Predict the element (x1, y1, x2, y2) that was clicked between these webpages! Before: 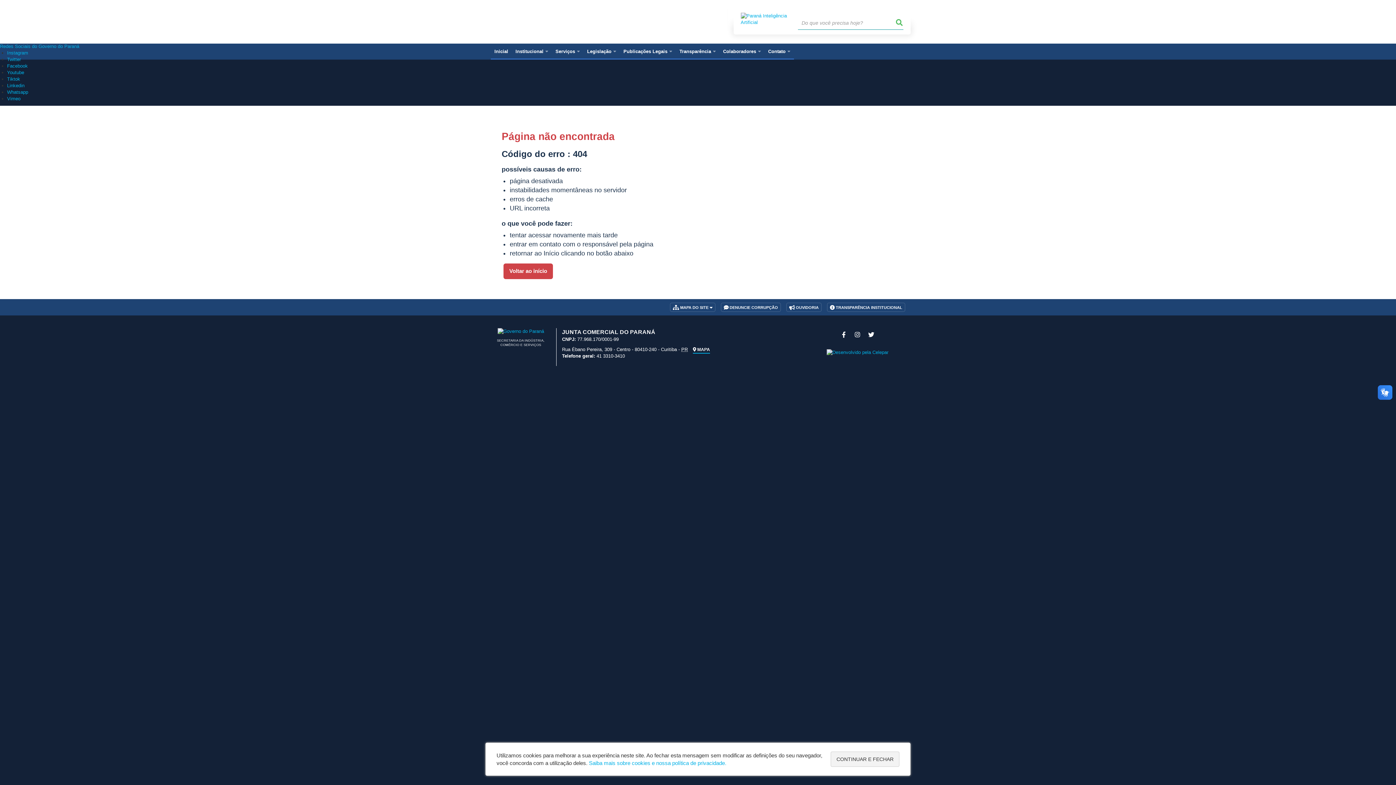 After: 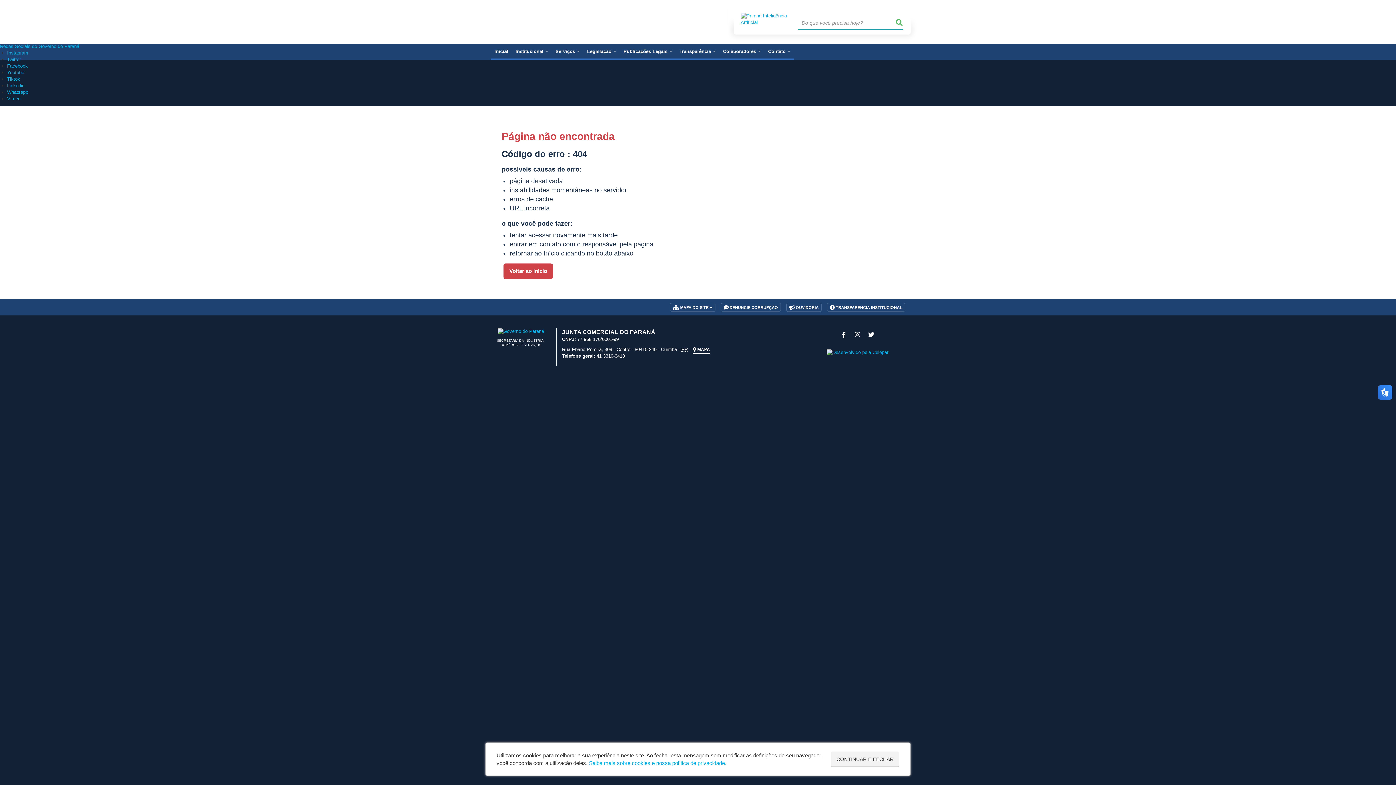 Action: bbox: (693, 347, 710, 352) label:  MAPA